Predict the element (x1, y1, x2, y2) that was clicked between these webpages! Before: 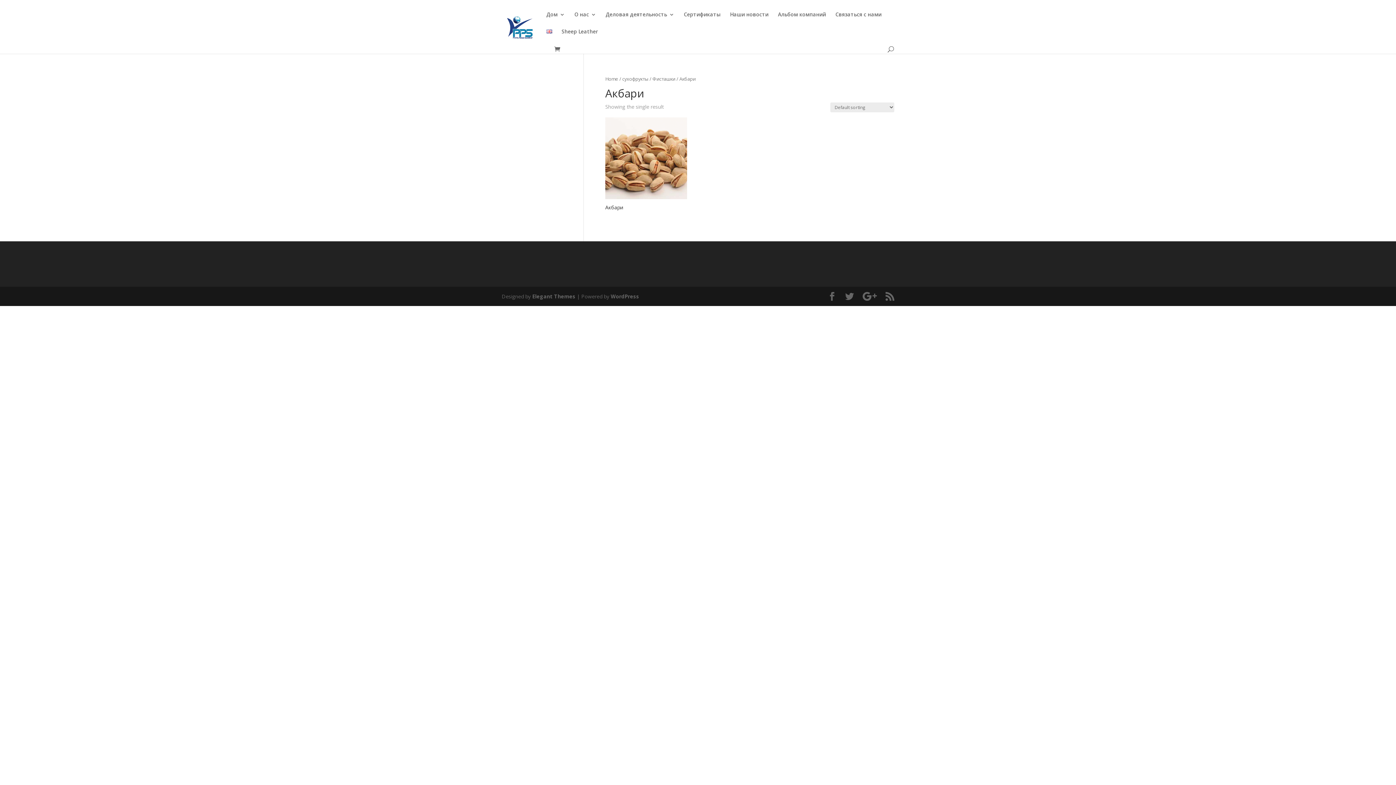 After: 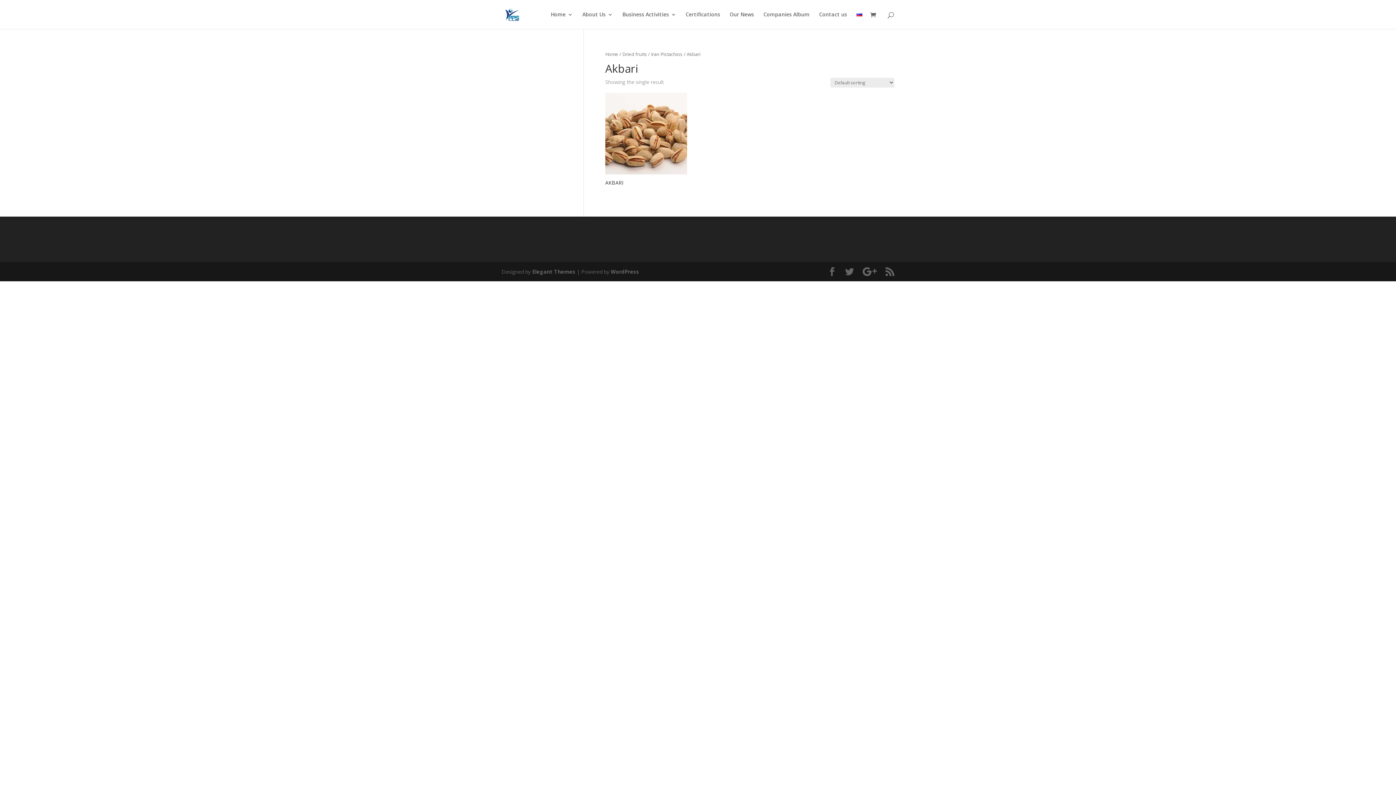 Action: bbox: (546, 29, 552, 46)